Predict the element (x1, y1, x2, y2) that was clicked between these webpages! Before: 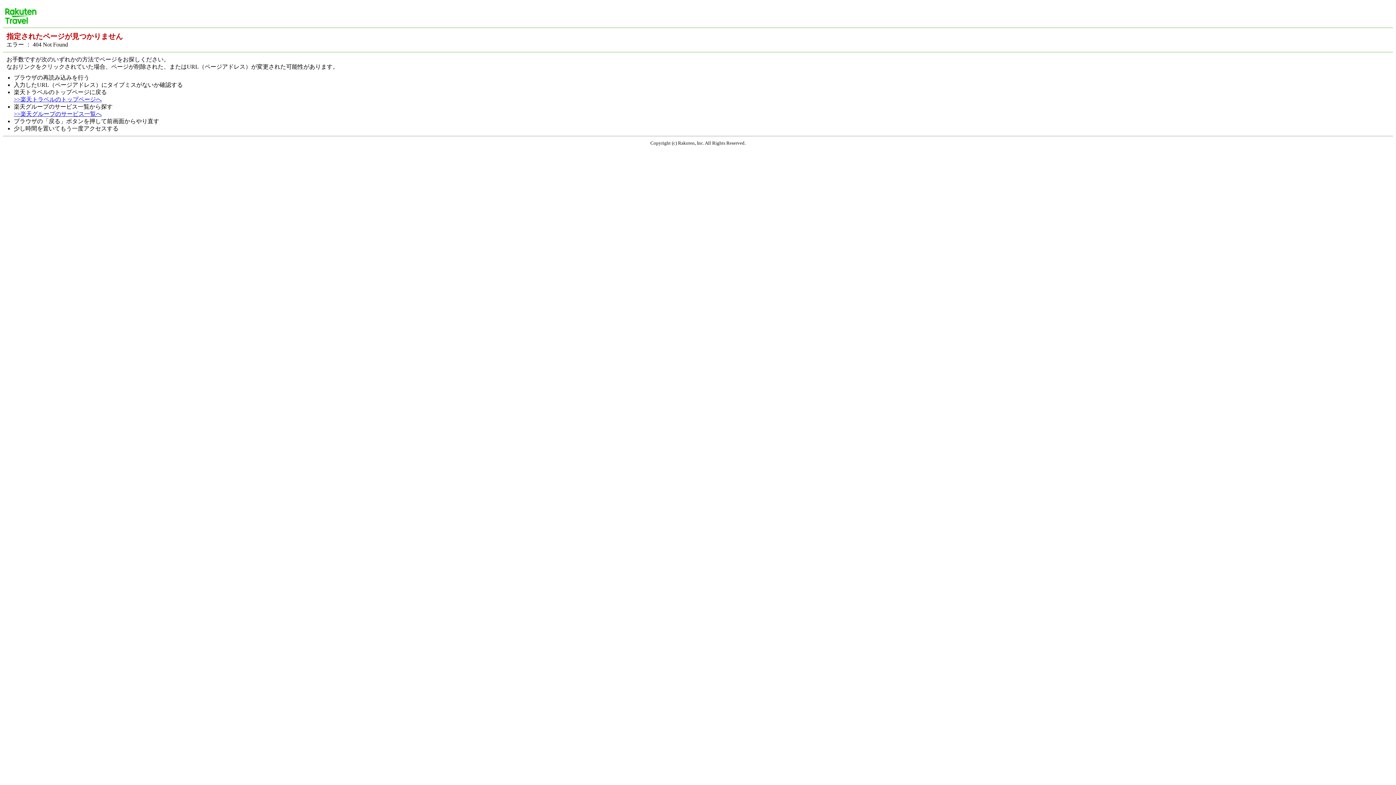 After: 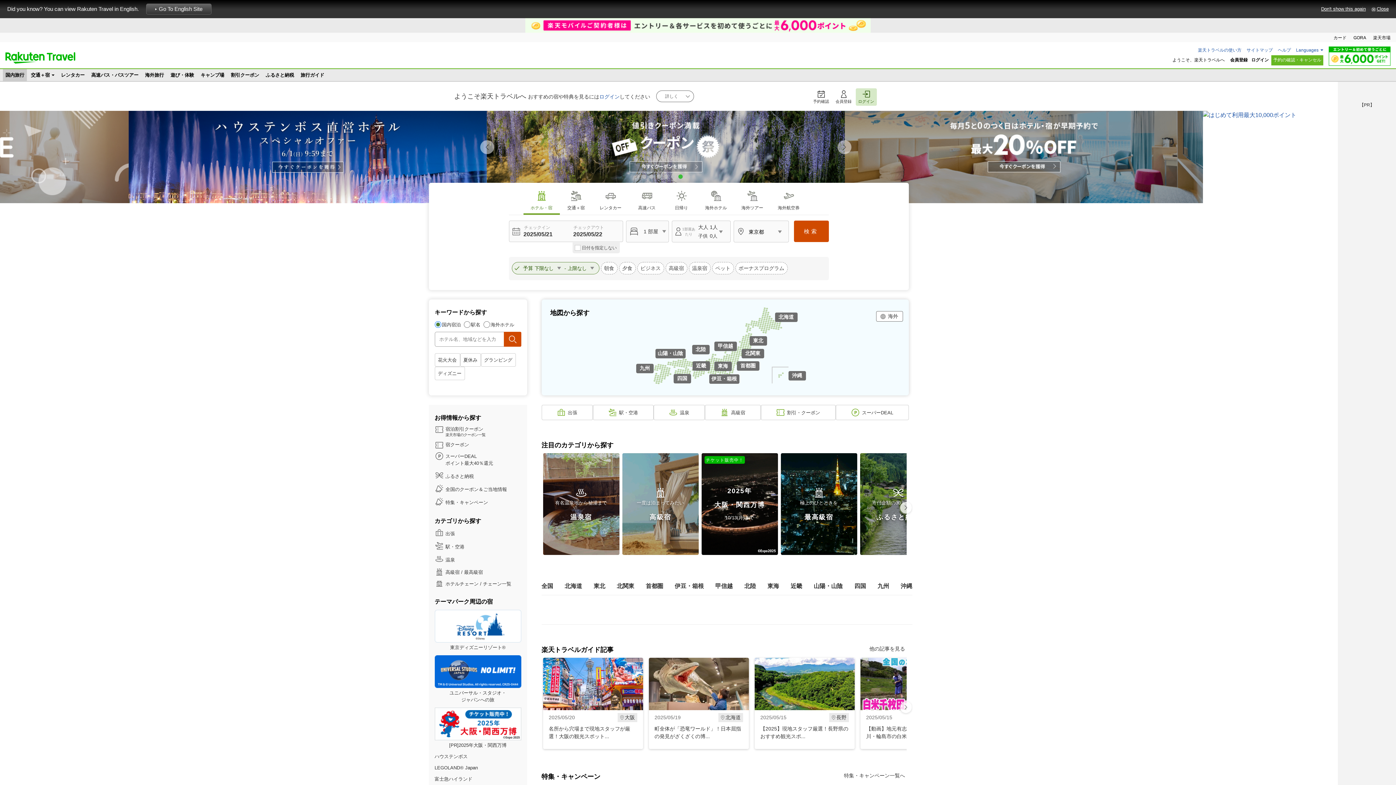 Action: bbox: (4, 19, 37, 25)